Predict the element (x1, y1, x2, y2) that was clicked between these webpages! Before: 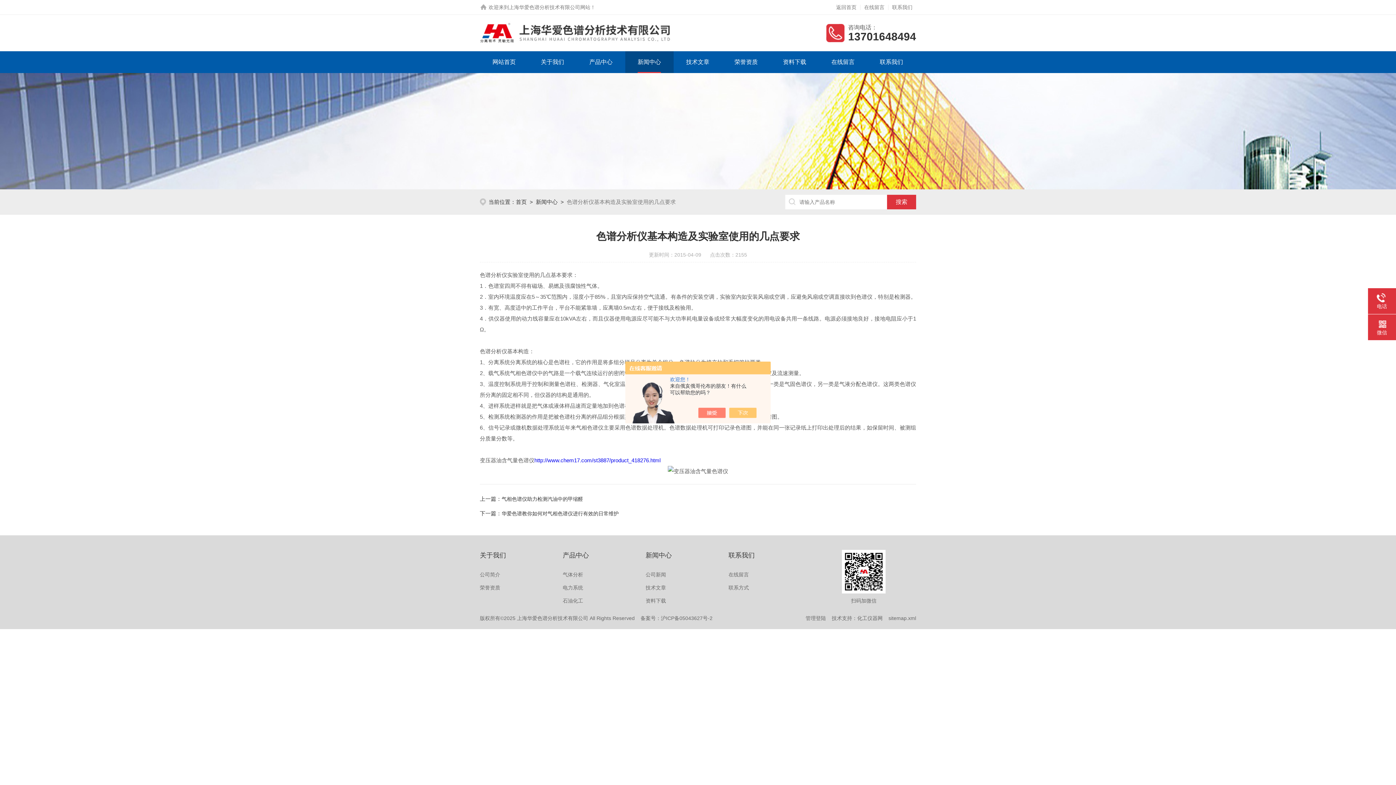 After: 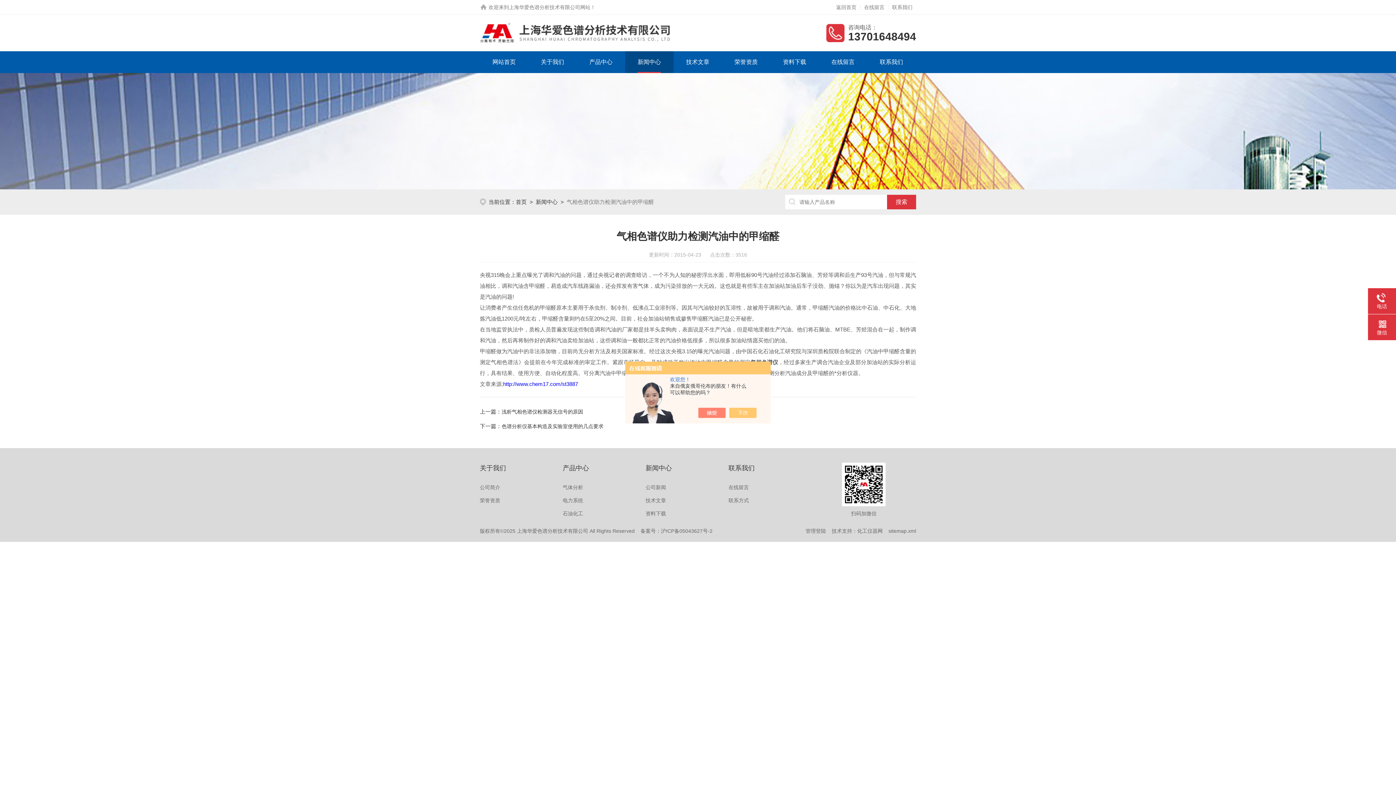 Action: label: 气相色谱仪助力检测汽油中的甲缩醛 bbox: (501, 496, 583, 502)